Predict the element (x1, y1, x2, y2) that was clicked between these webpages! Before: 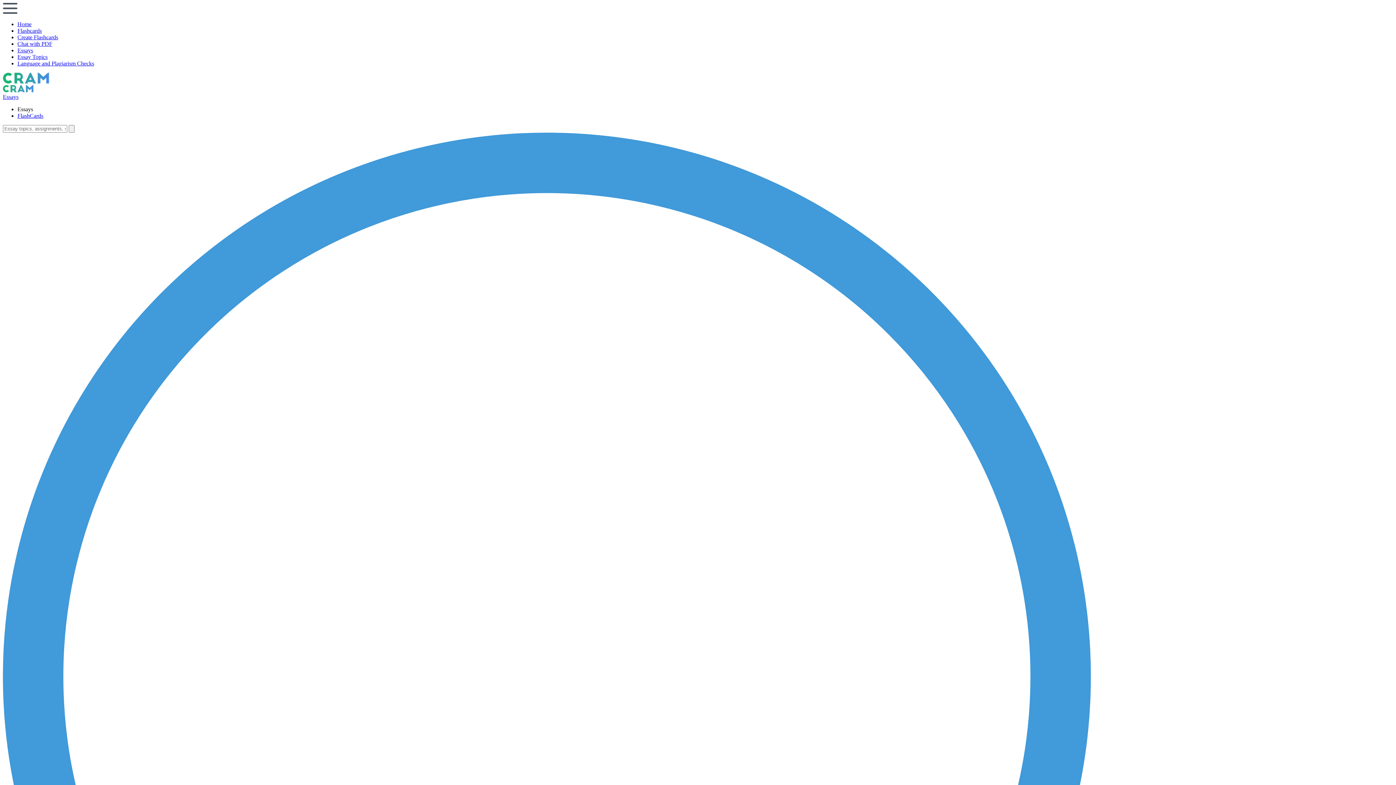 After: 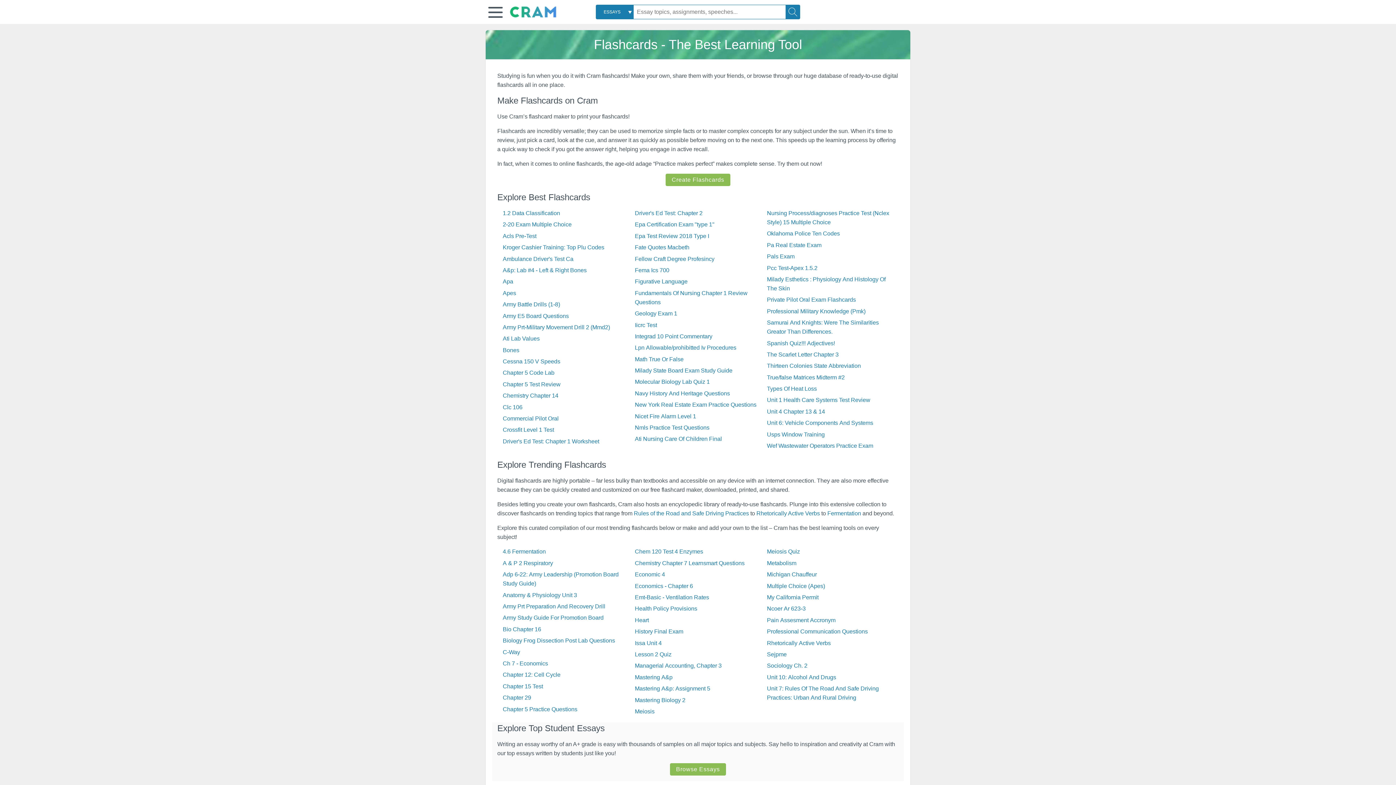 Action: label: Flashcards bbox: (17, 27, 41, 33)